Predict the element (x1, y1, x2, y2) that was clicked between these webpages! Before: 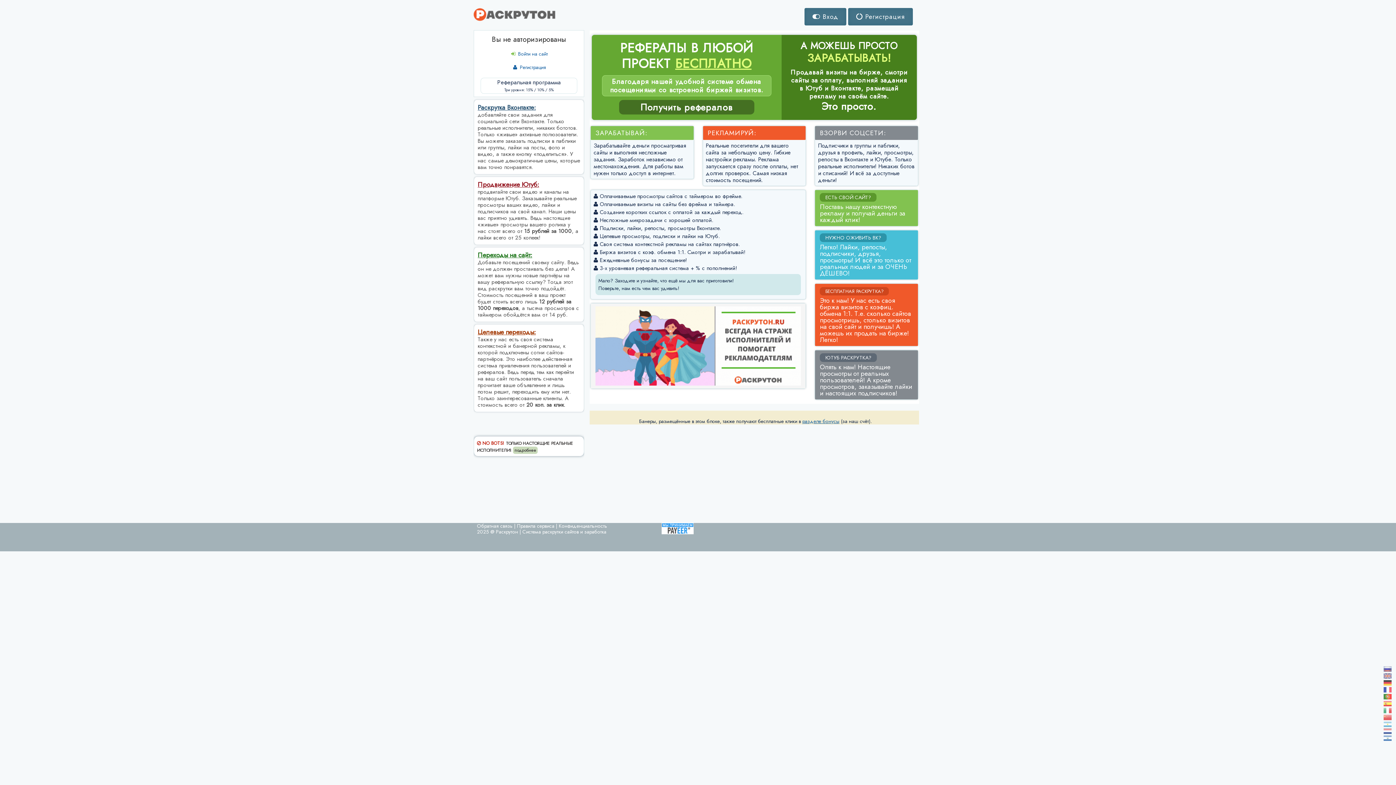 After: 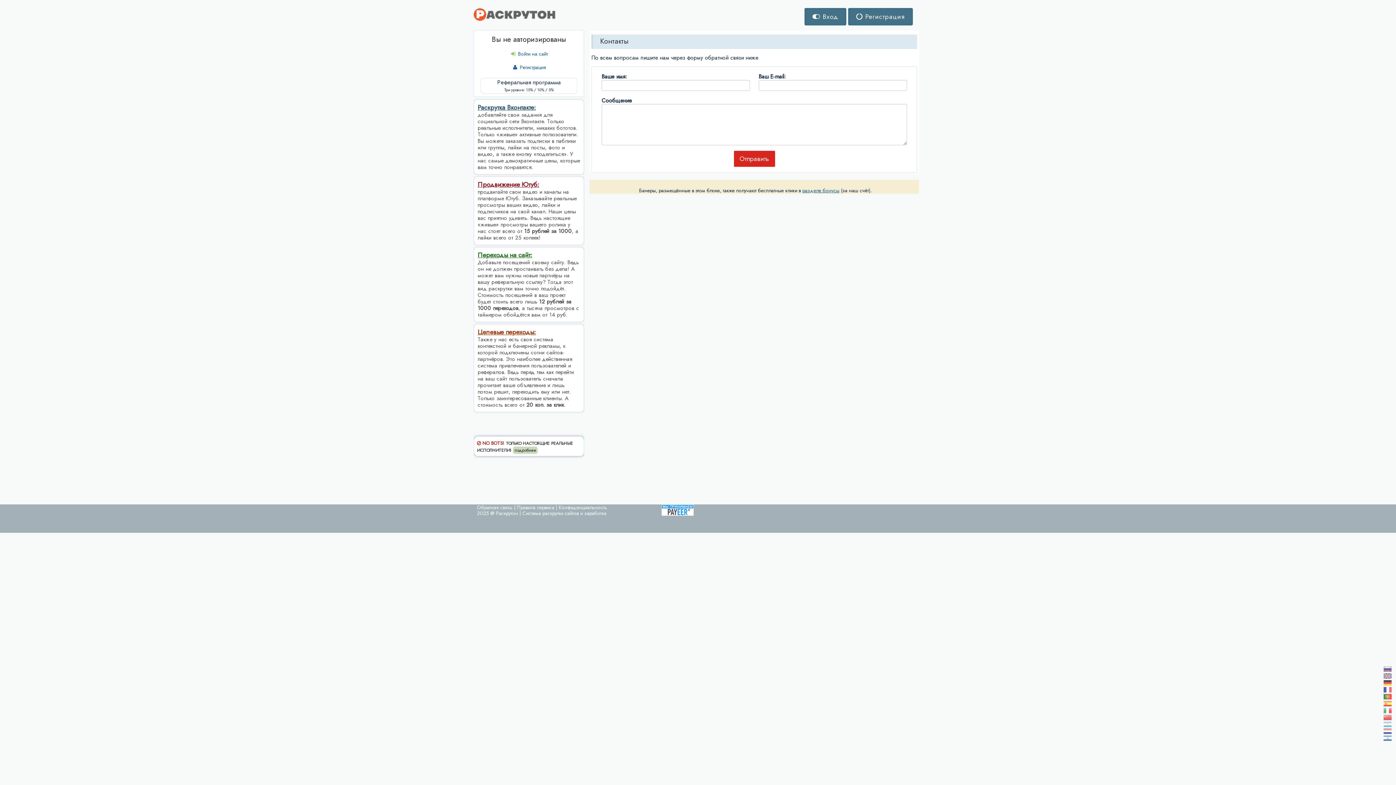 Action: bbox: (477, 522, 512, 529) label: Обратная связь